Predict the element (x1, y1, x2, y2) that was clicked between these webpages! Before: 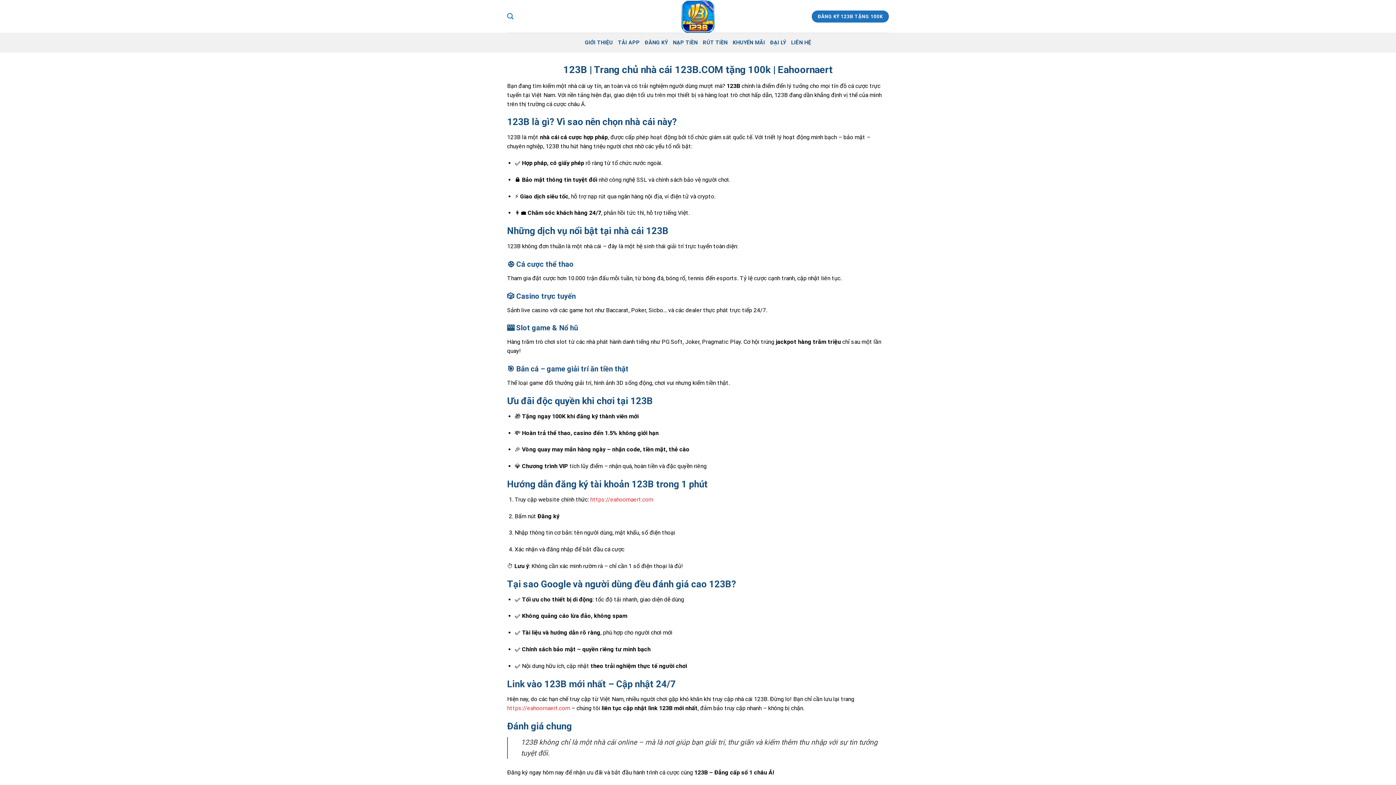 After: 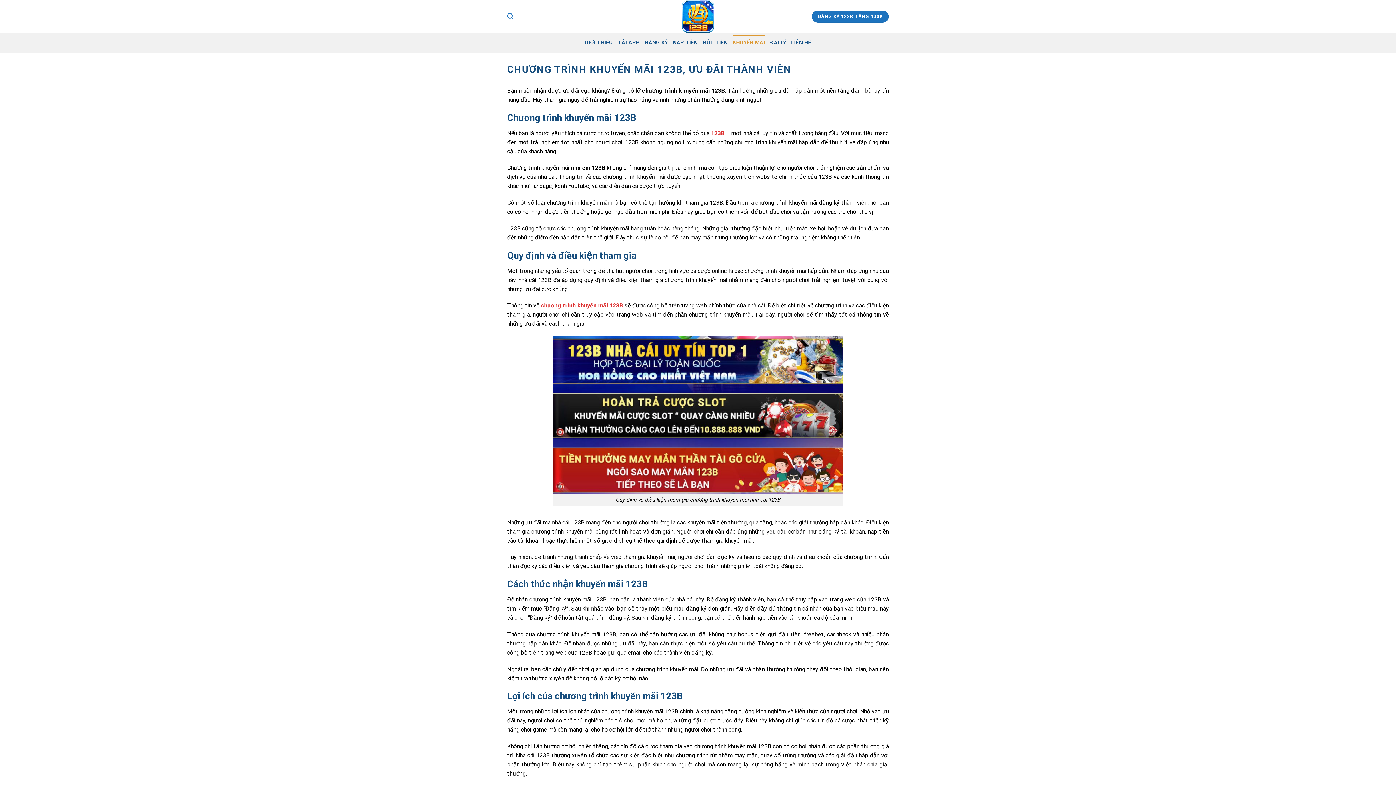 Action: bbox: (732, 34, 765, 50) label: KHUYẾN MÃI